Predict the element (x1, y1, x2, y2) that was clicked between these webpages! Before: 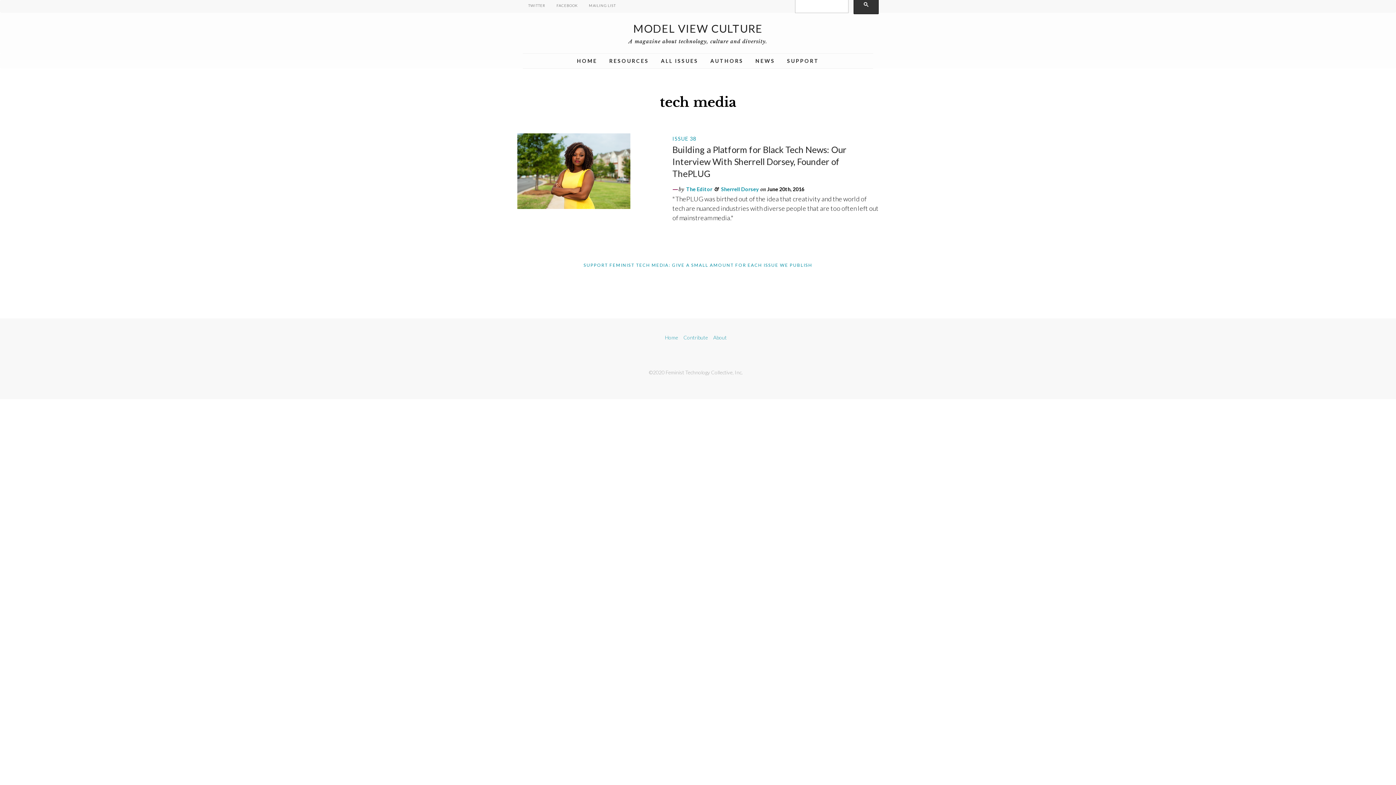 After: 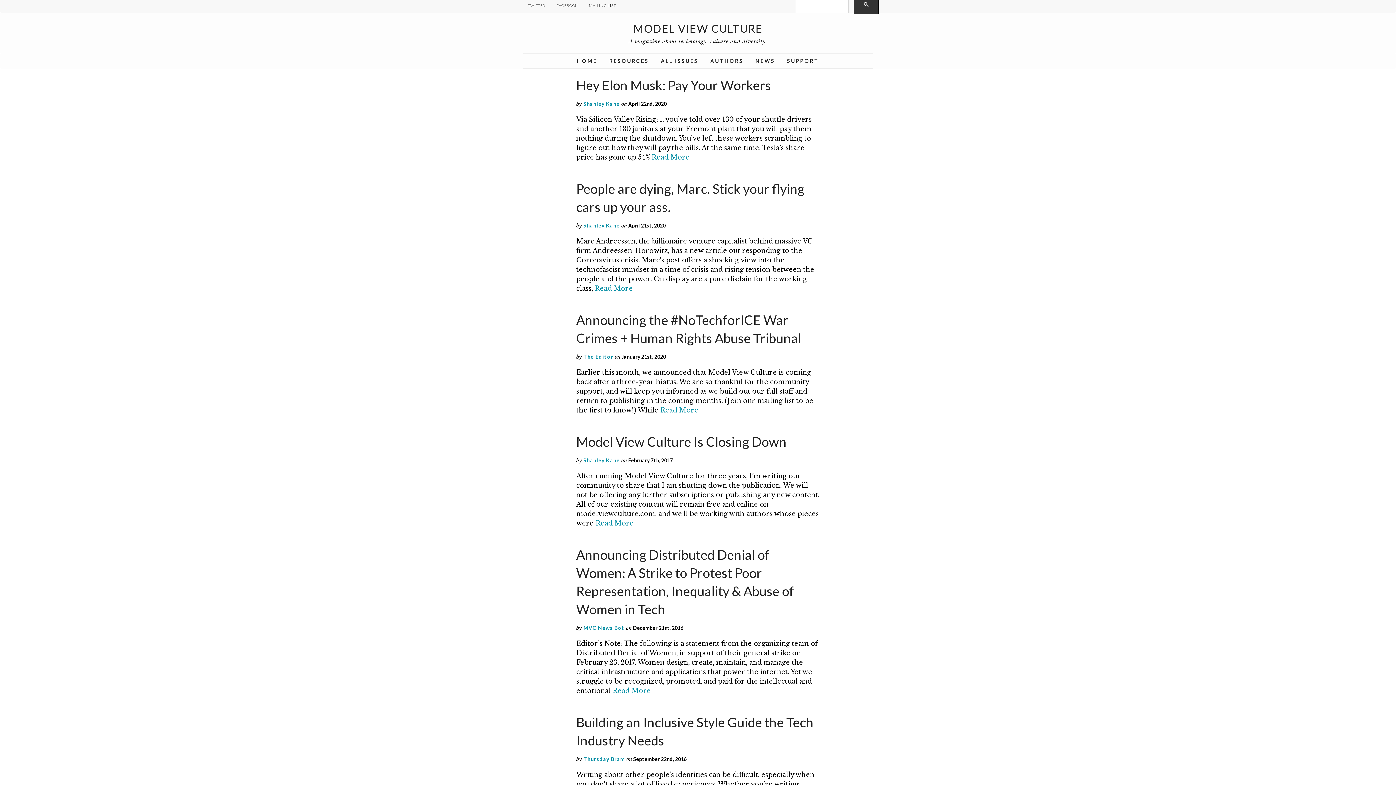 Action: bbox: (750, 53, 780, 68) label: NEWS